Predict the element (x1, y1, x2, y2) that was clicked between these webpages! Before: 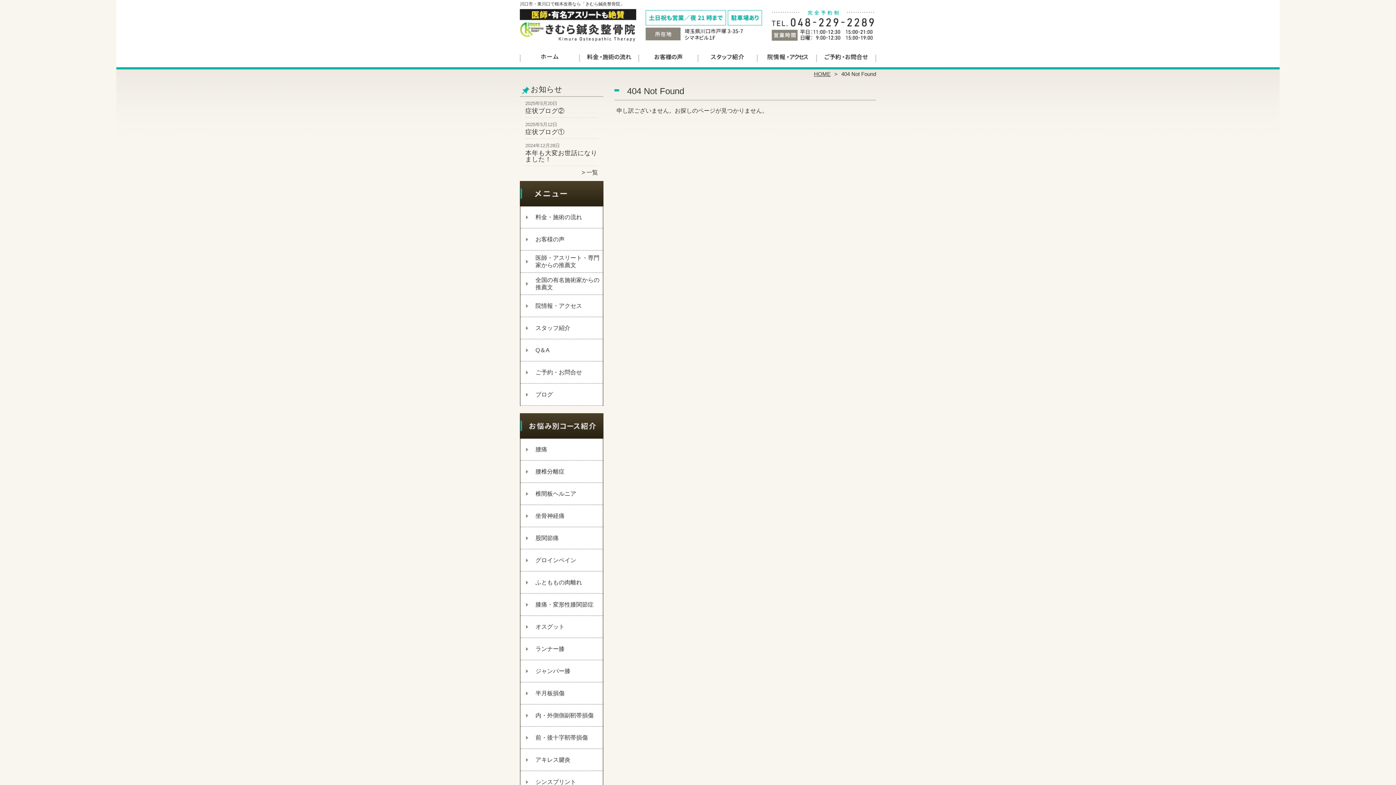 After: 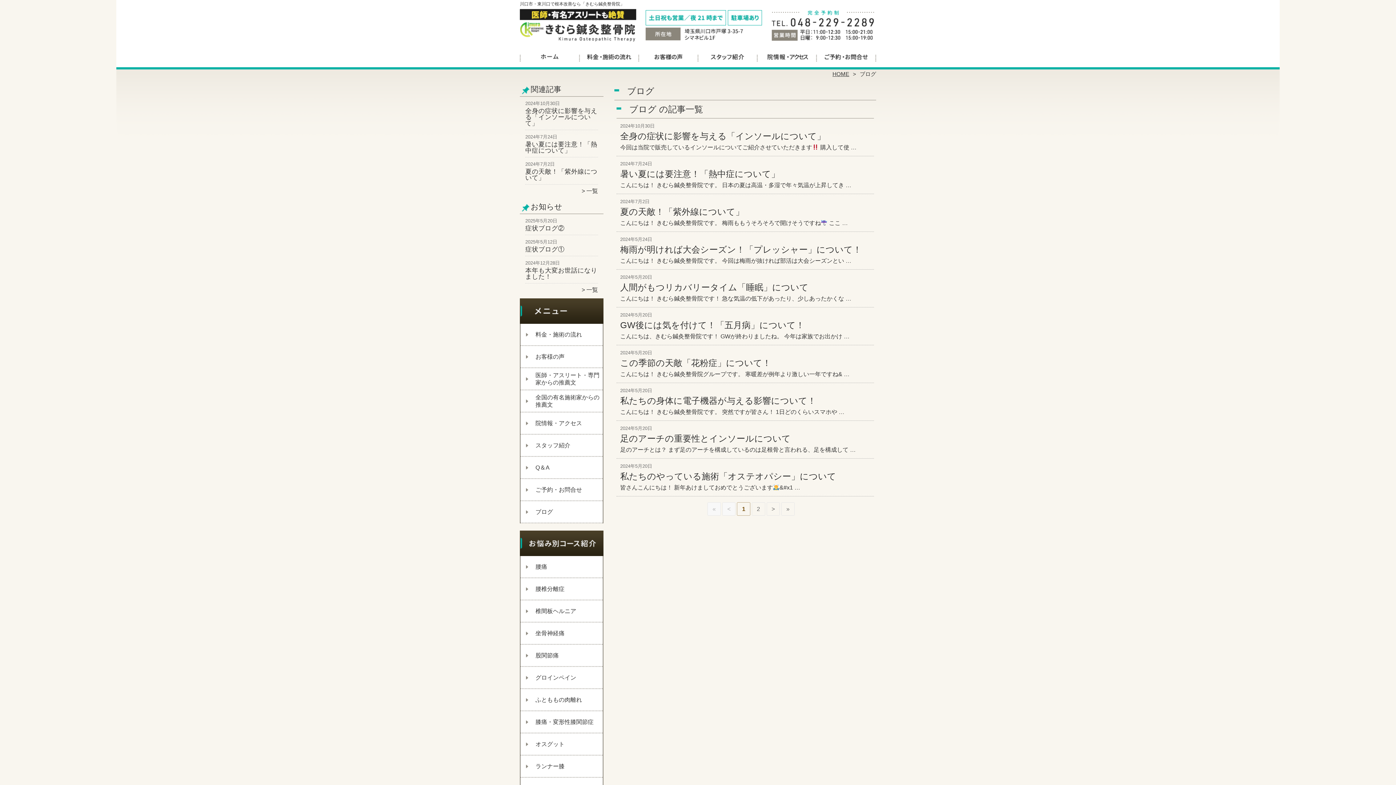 Action: label: ブログ bbox: (520, 384, 554, 406)